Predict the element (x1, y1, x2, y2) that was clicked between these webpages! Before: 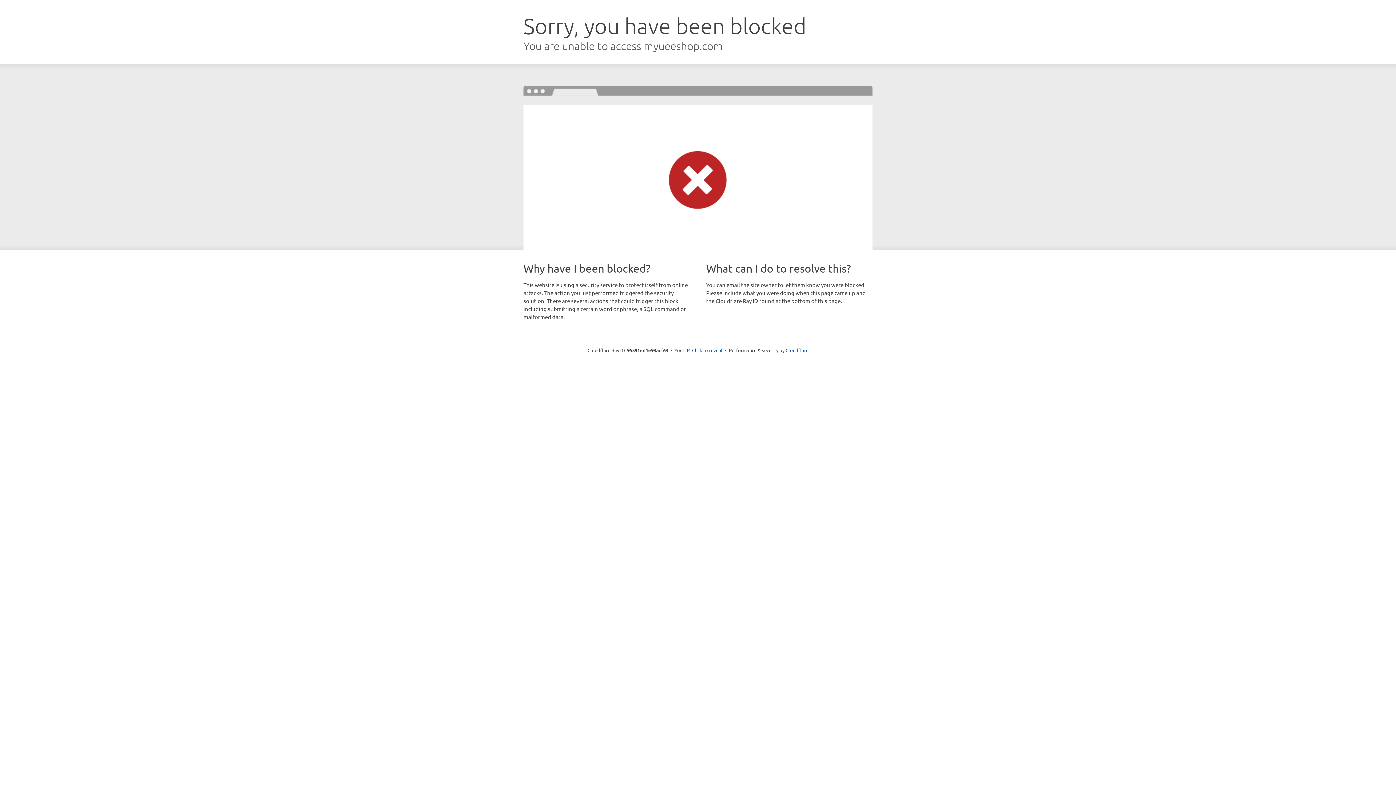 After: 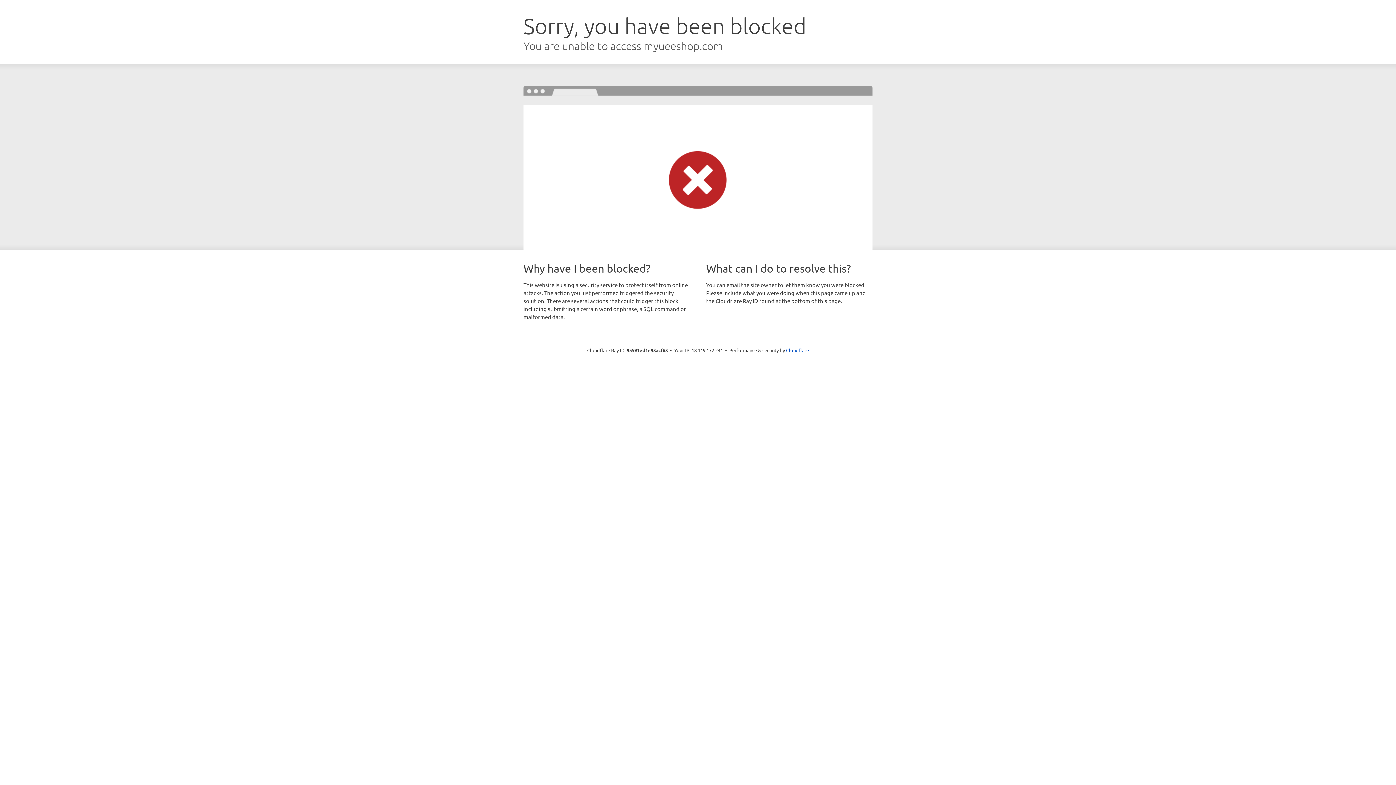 Action: label: Click to reveal bbox: (692, 346, 722, 353)